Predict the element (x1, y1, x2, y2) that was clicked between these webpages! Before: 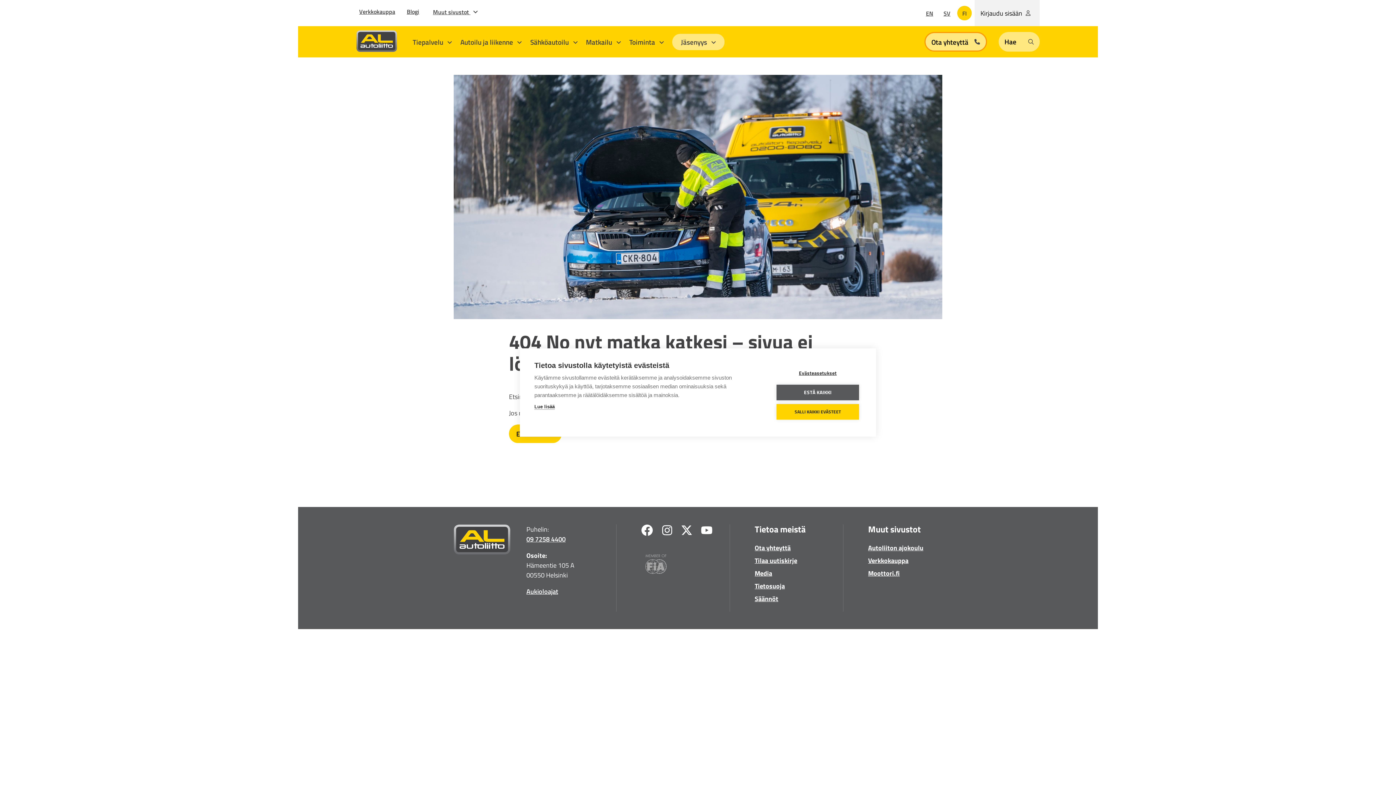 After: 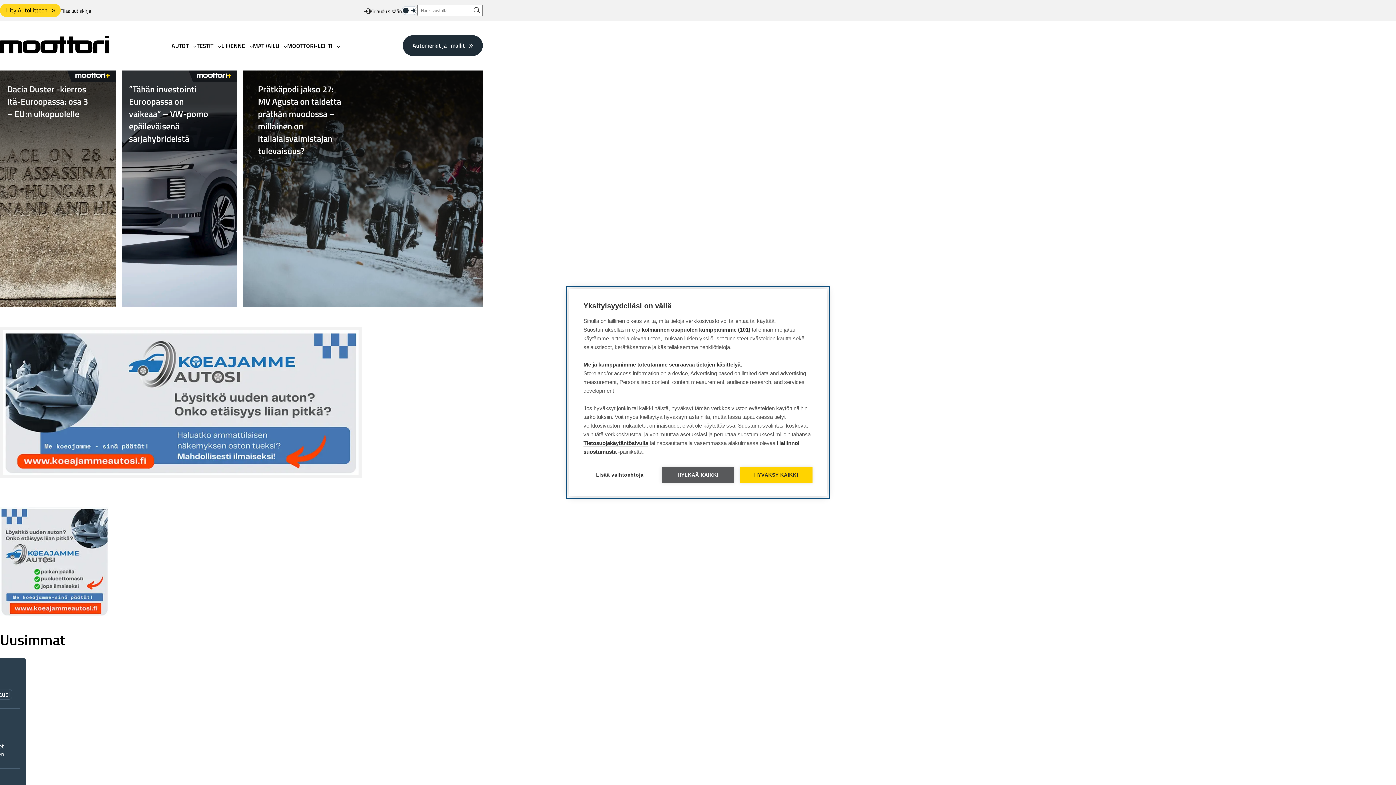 Action: bbox: (868, 568, 900, 578) label: Moottori.fi